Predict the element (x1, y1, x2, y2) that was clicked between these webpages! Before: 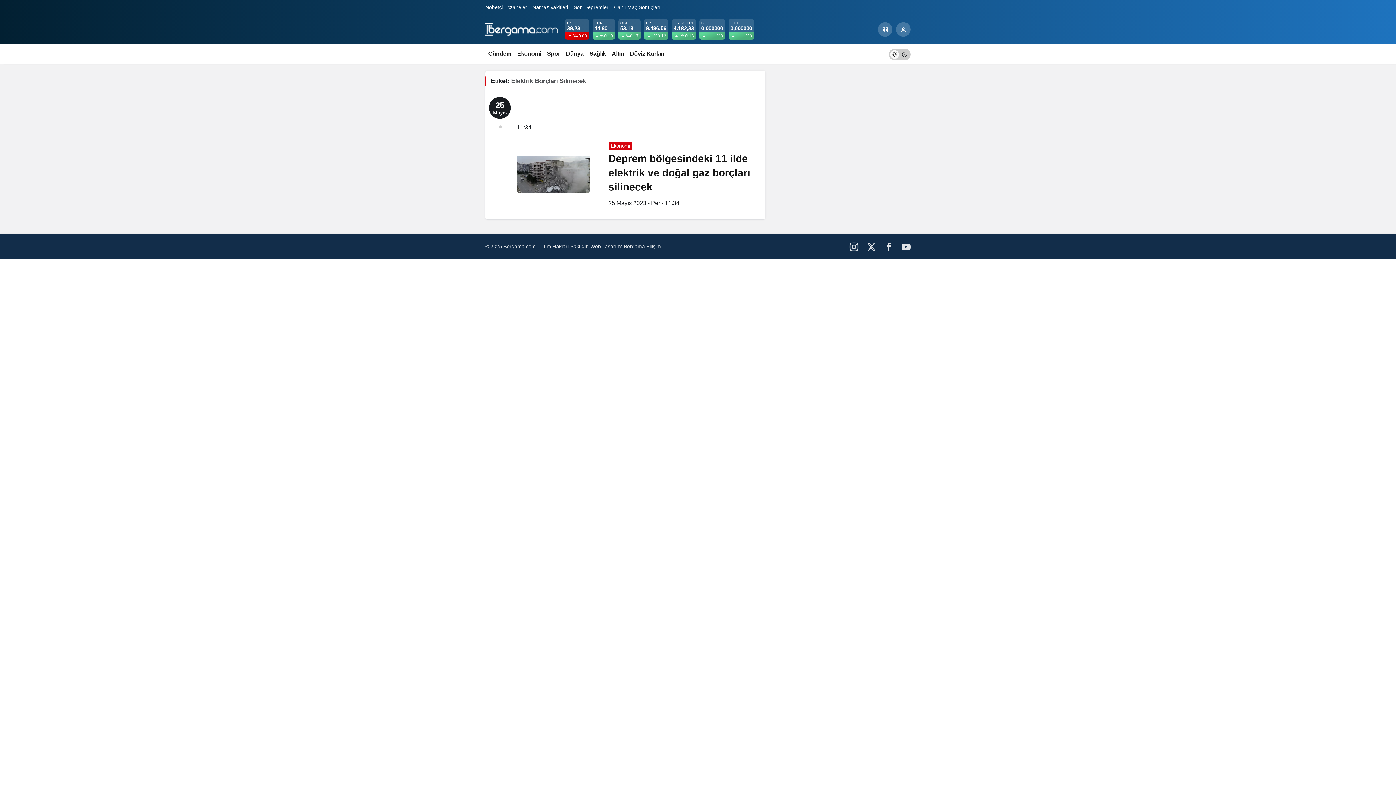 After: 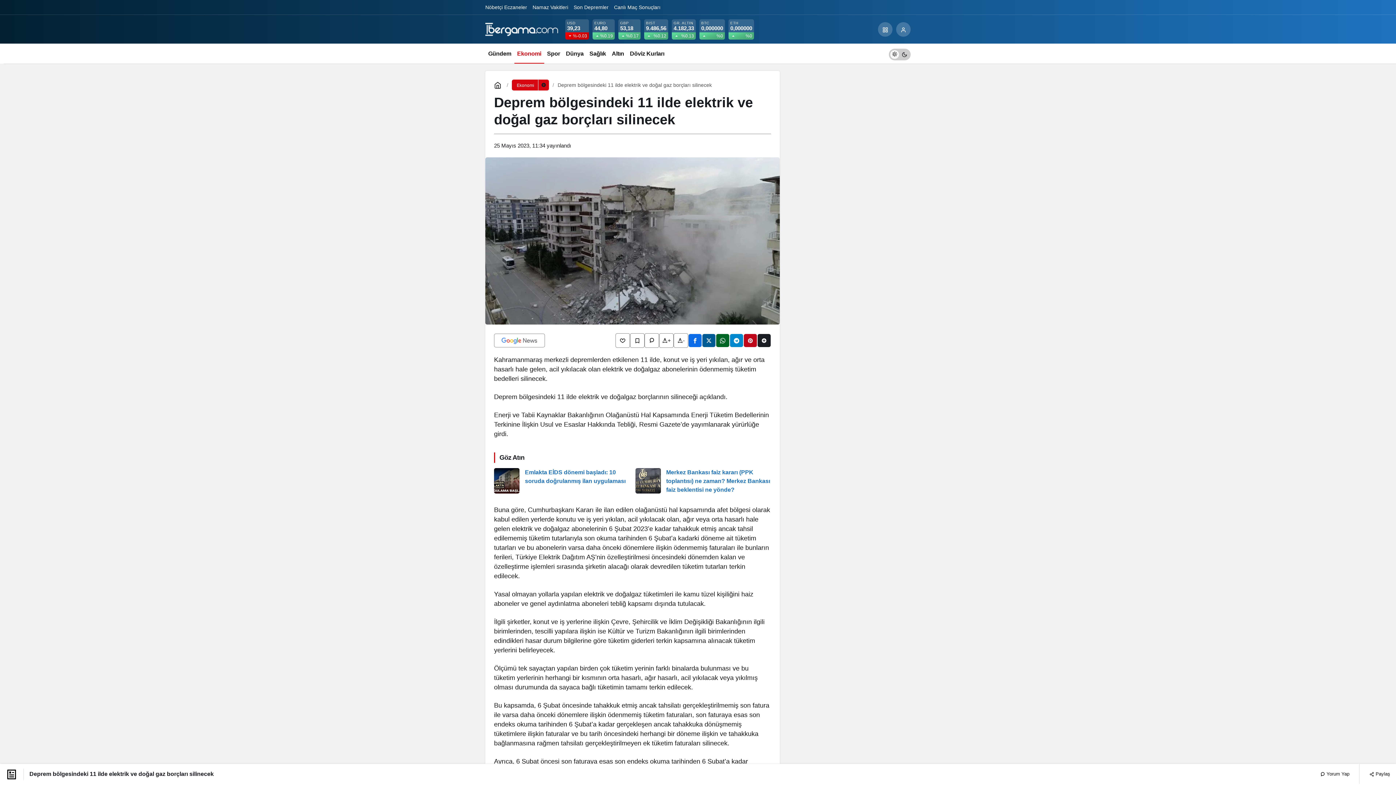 Action: bbox: (485, 91, 765, 219)